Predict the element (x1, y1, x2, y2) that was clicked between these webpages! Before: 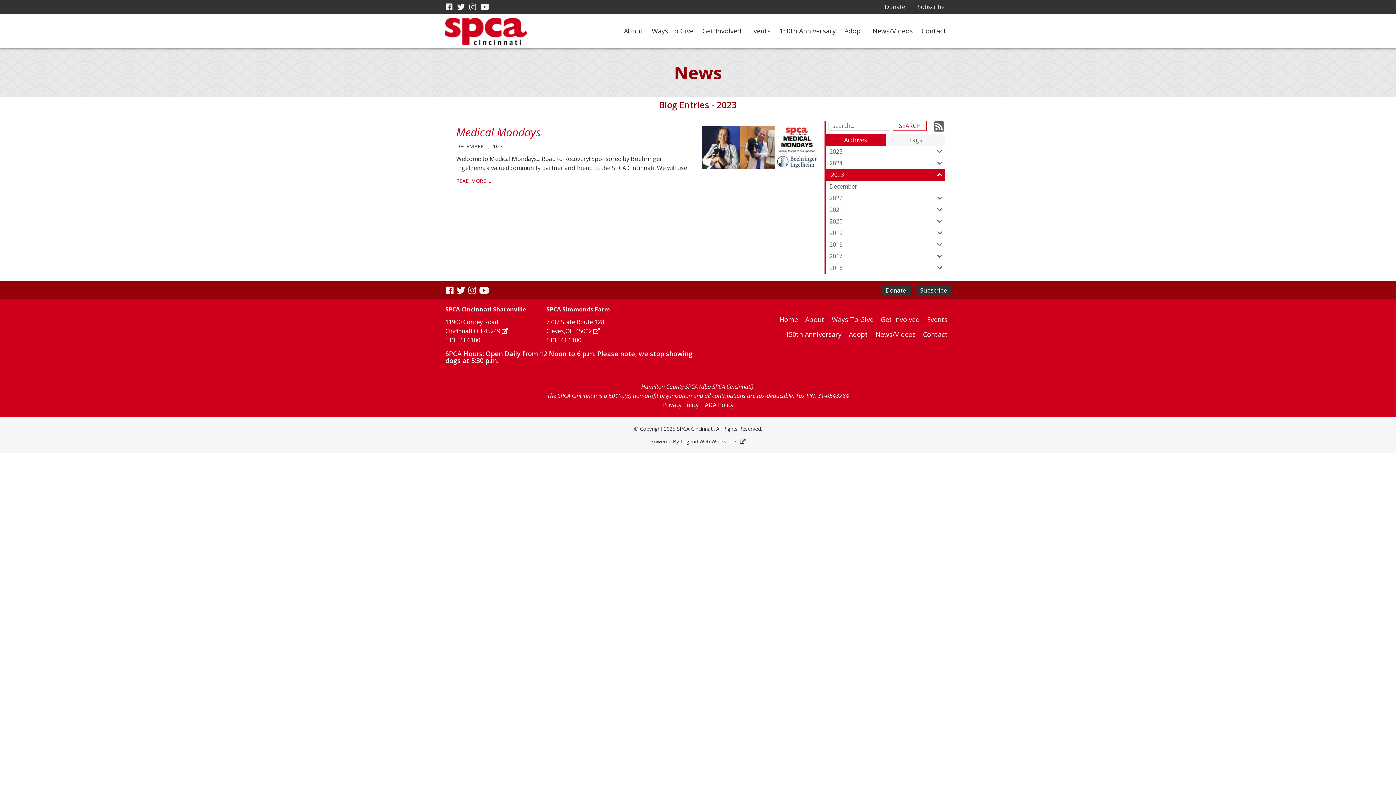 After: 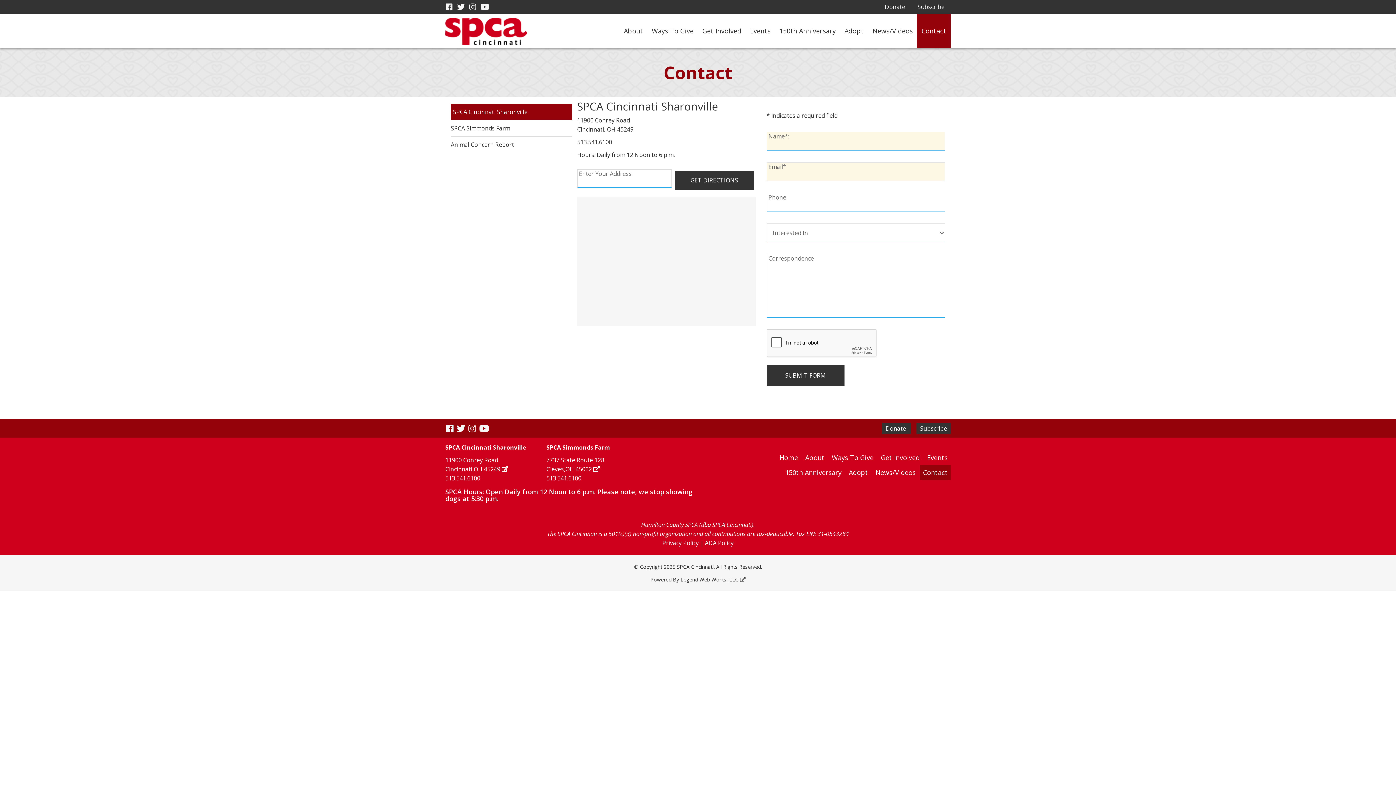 Action: bbox: (917, 13, 950, 48) label: Contact